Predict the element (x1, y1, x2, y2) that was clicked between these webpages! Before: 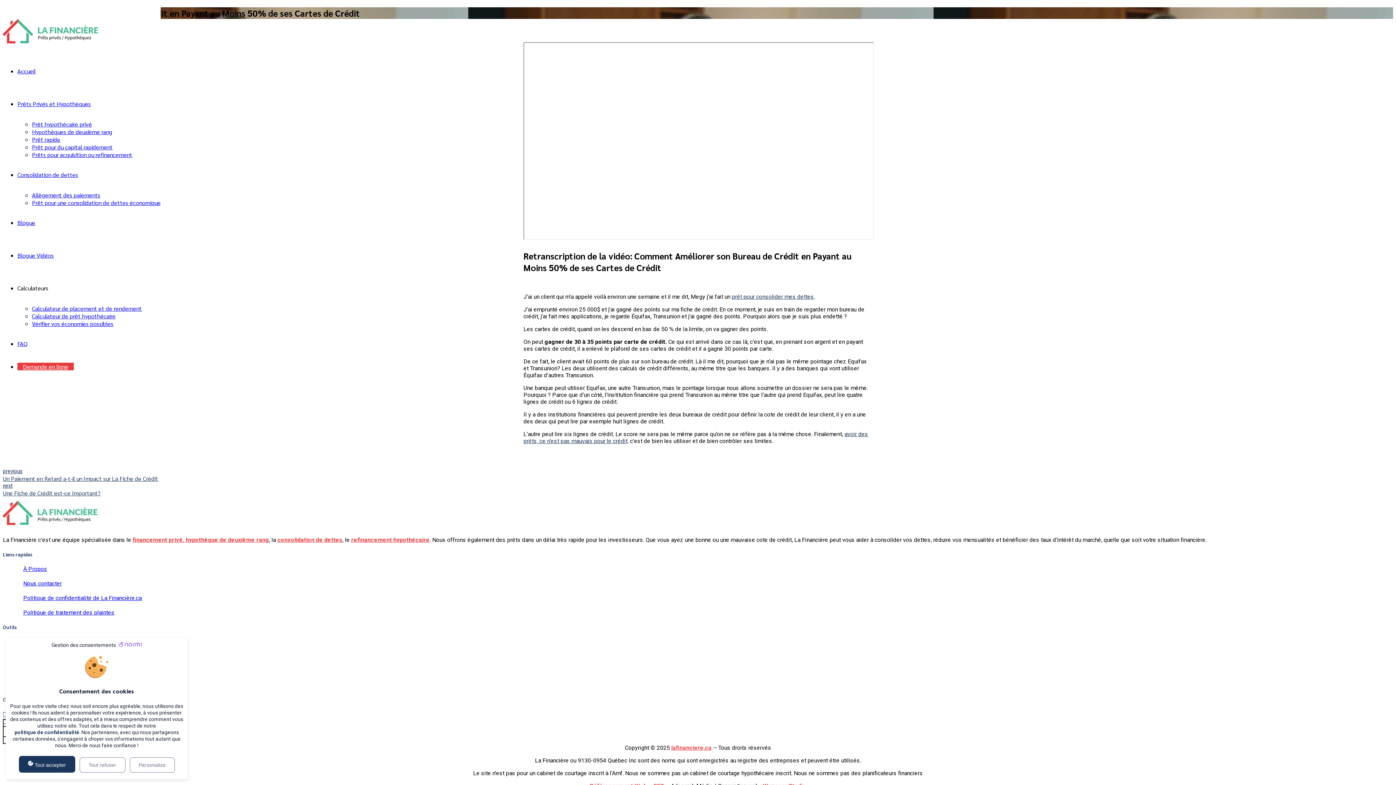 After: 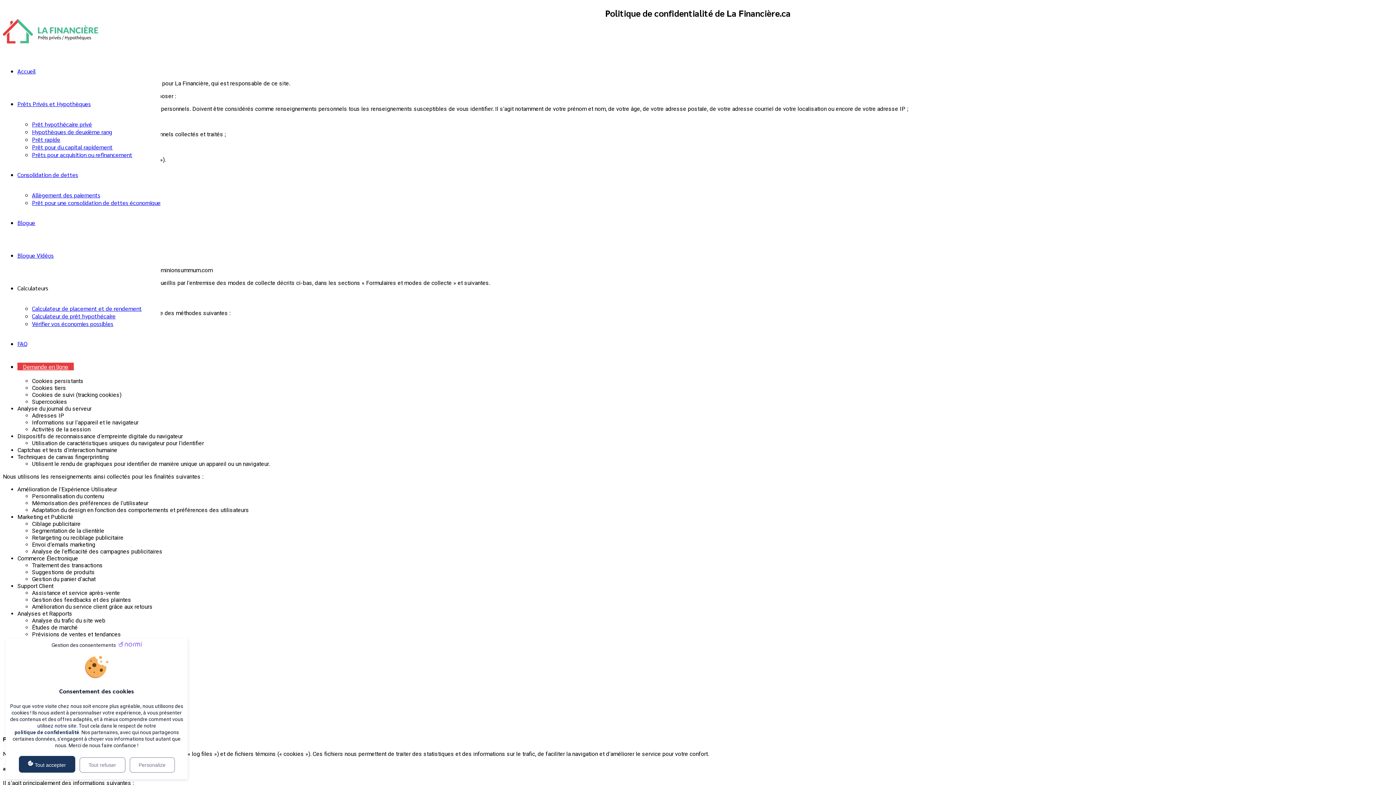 Action: label: politique de confidentialité bbox: (14, 729, 79, 736)